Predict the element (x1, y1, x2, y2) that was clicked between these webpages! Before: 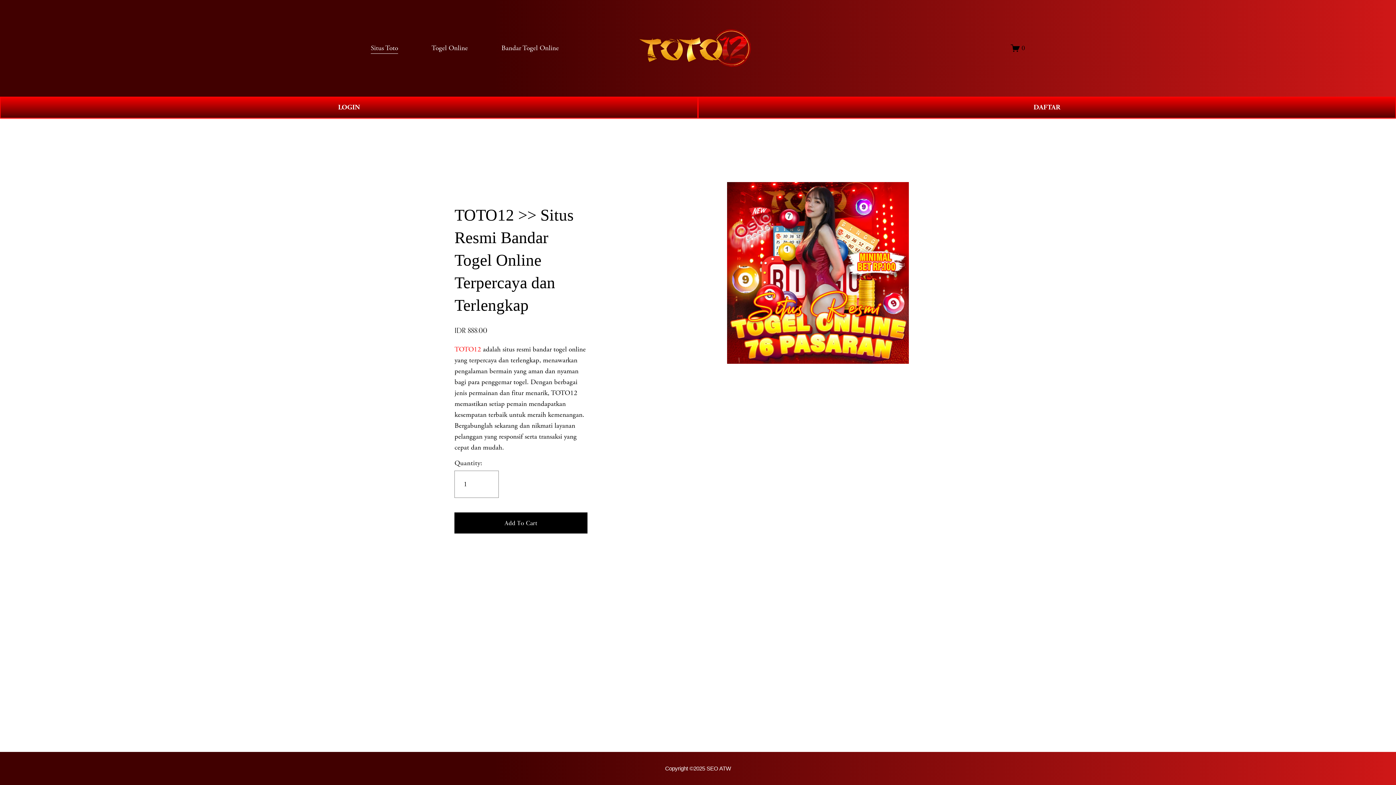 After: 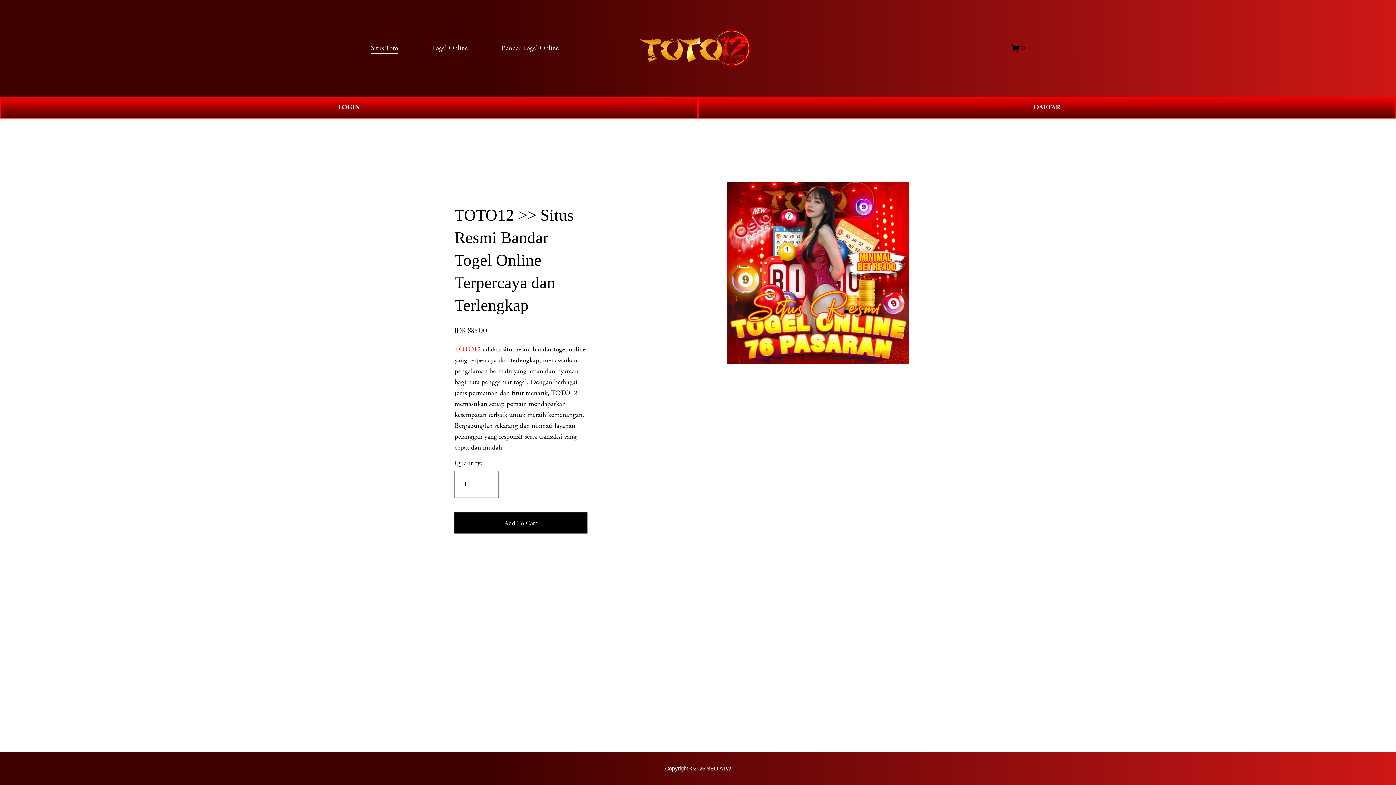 Action: bbox: (370, 42, 398, 54) label: Situs Toto